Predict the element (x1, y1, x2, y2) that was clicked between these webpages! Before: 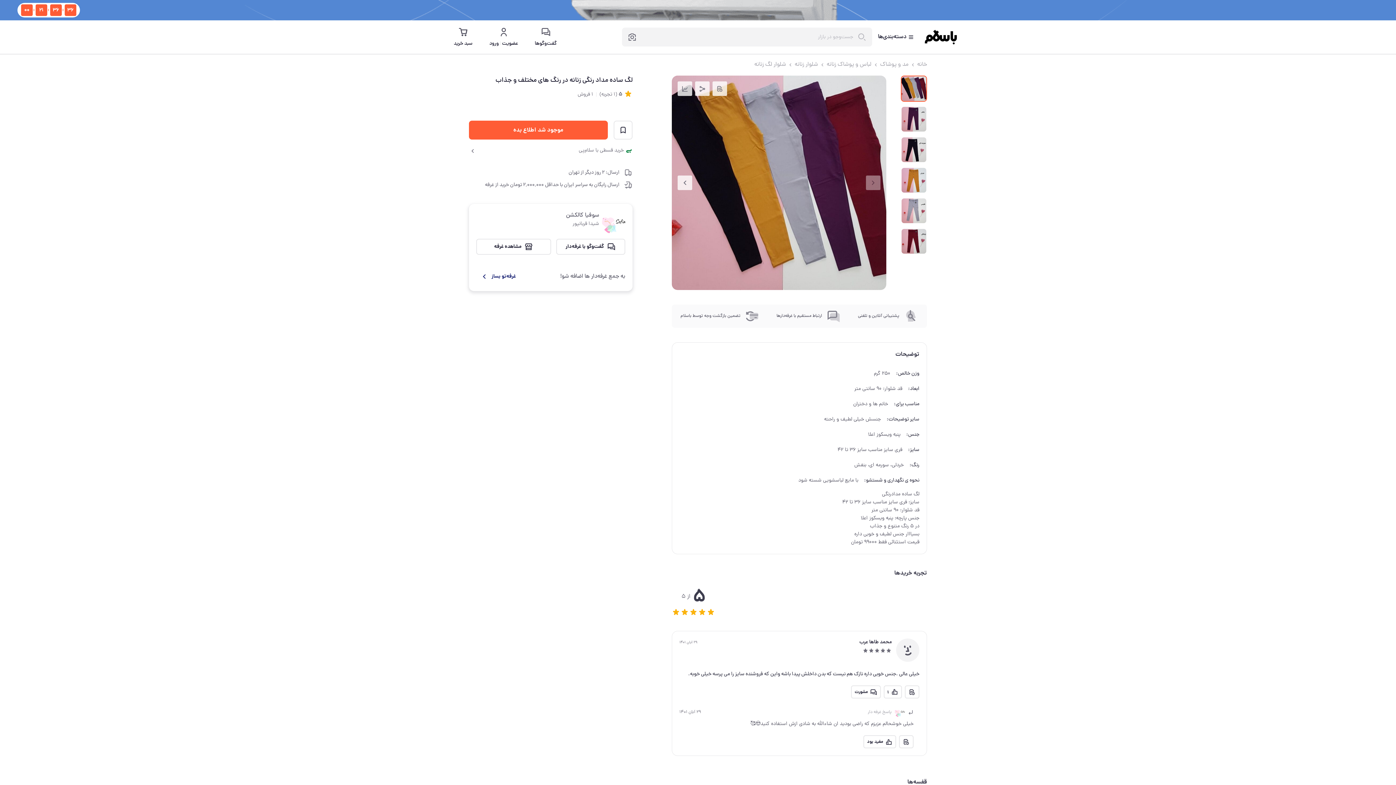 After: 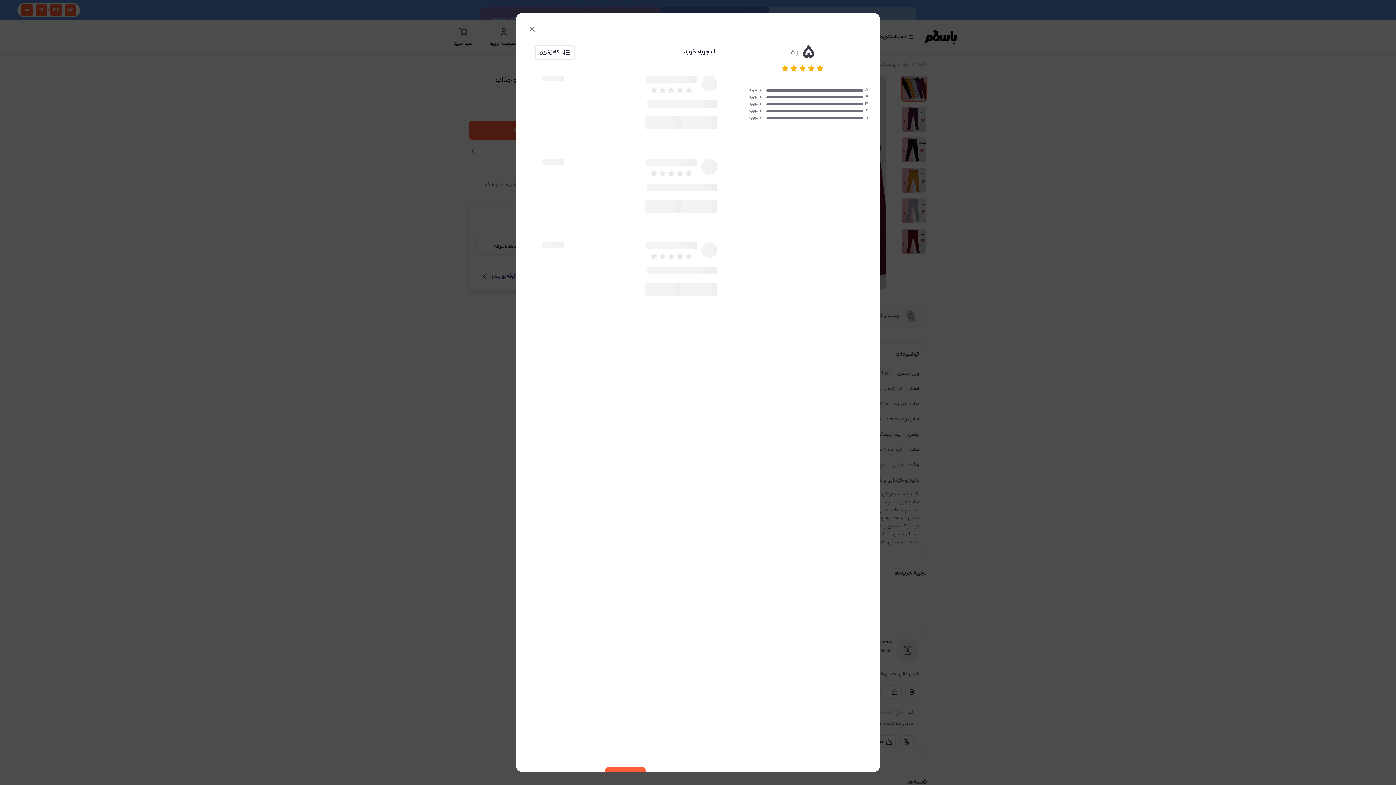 Action: bbox: (672, 608, 680, 616)